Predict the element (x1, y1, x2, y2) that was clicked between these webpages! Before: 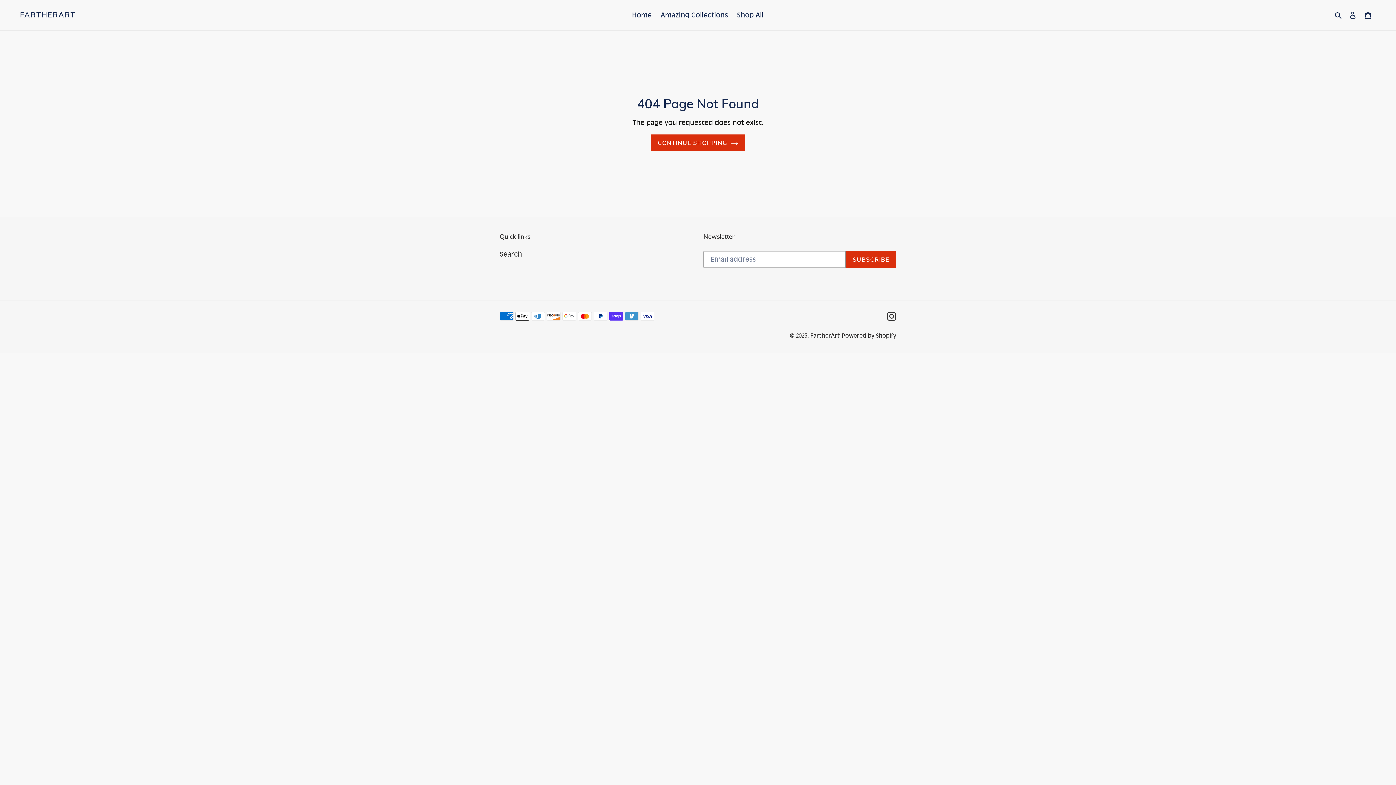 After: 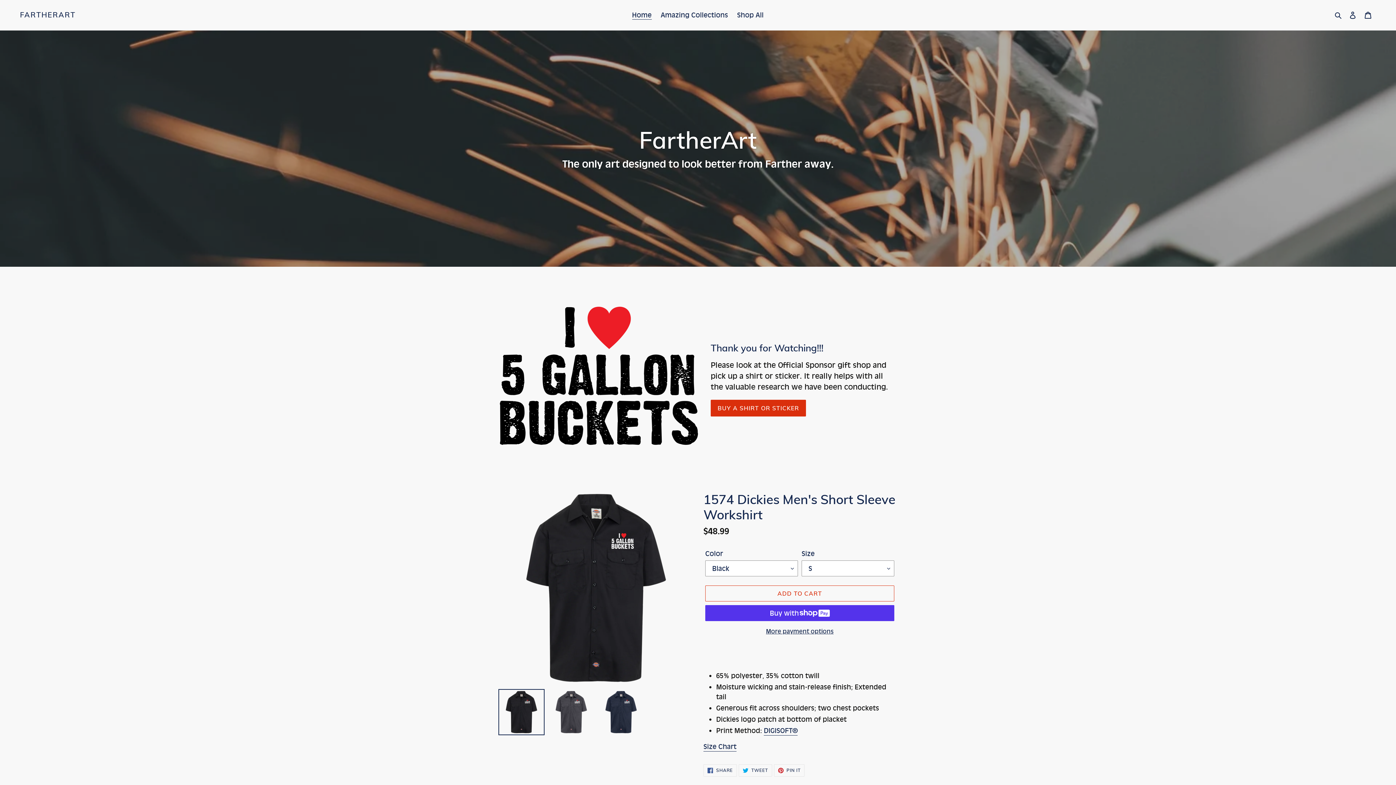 Action: label: FARTHERART bbox: (20, 10, 75, 19)